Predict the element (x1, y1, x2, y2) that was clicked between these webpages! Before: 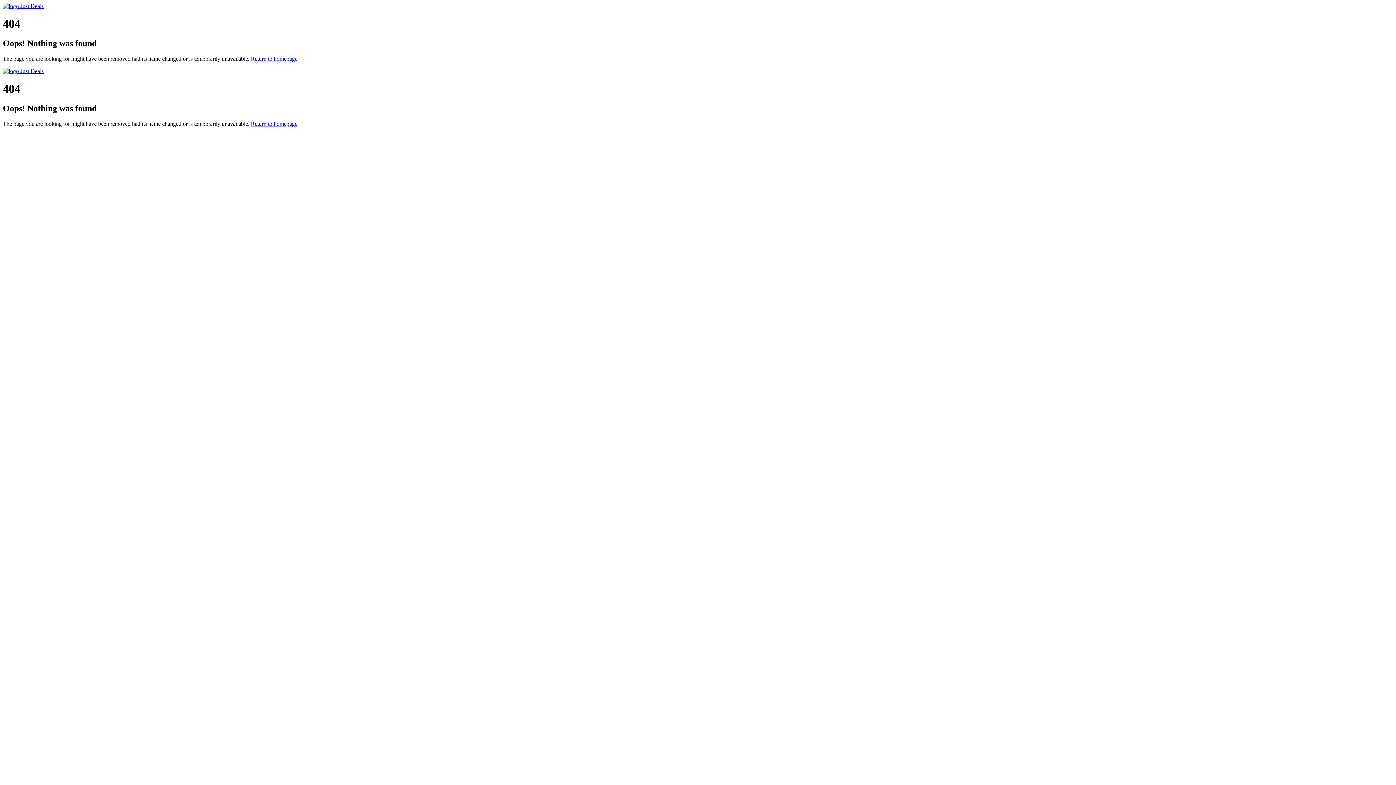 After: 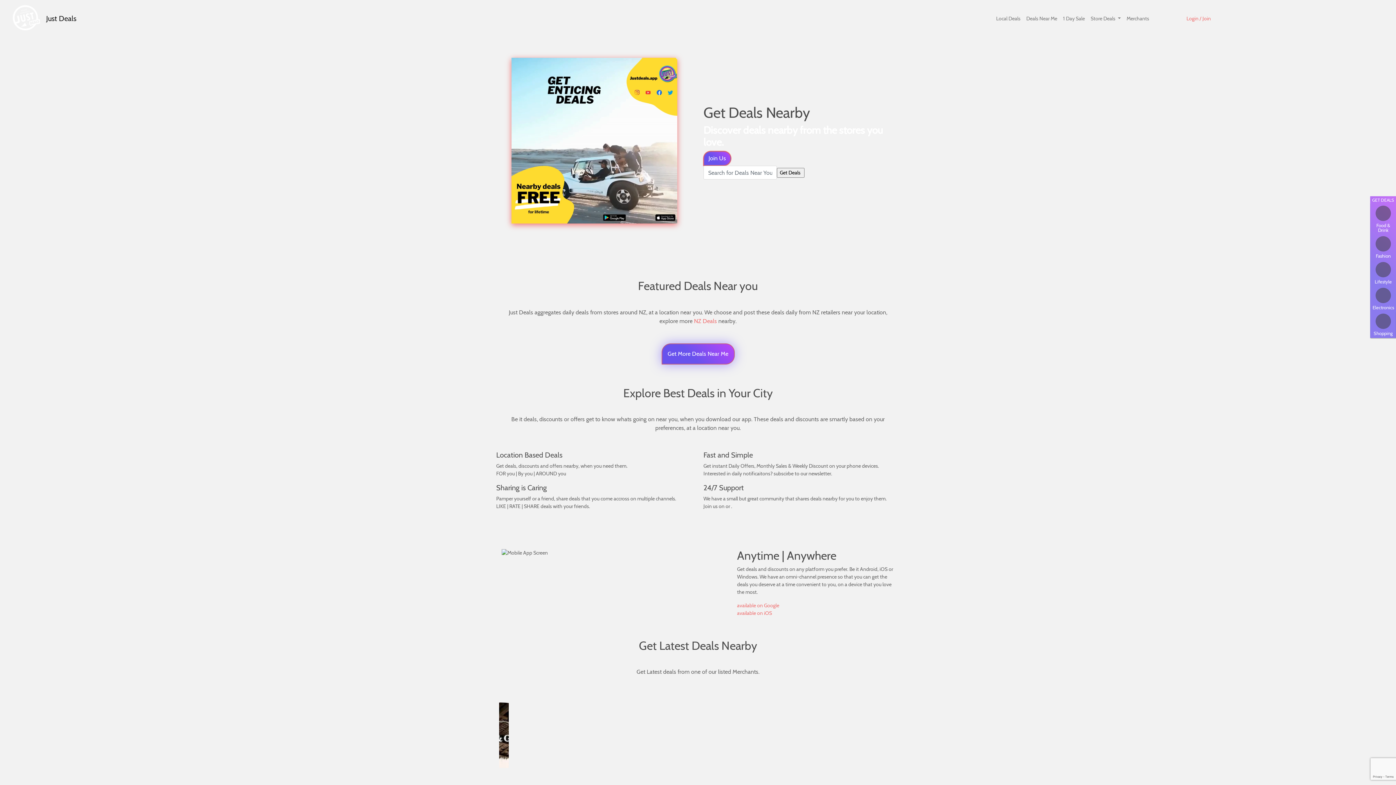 Action: label:   bbox: (2, 2, 20, 9)